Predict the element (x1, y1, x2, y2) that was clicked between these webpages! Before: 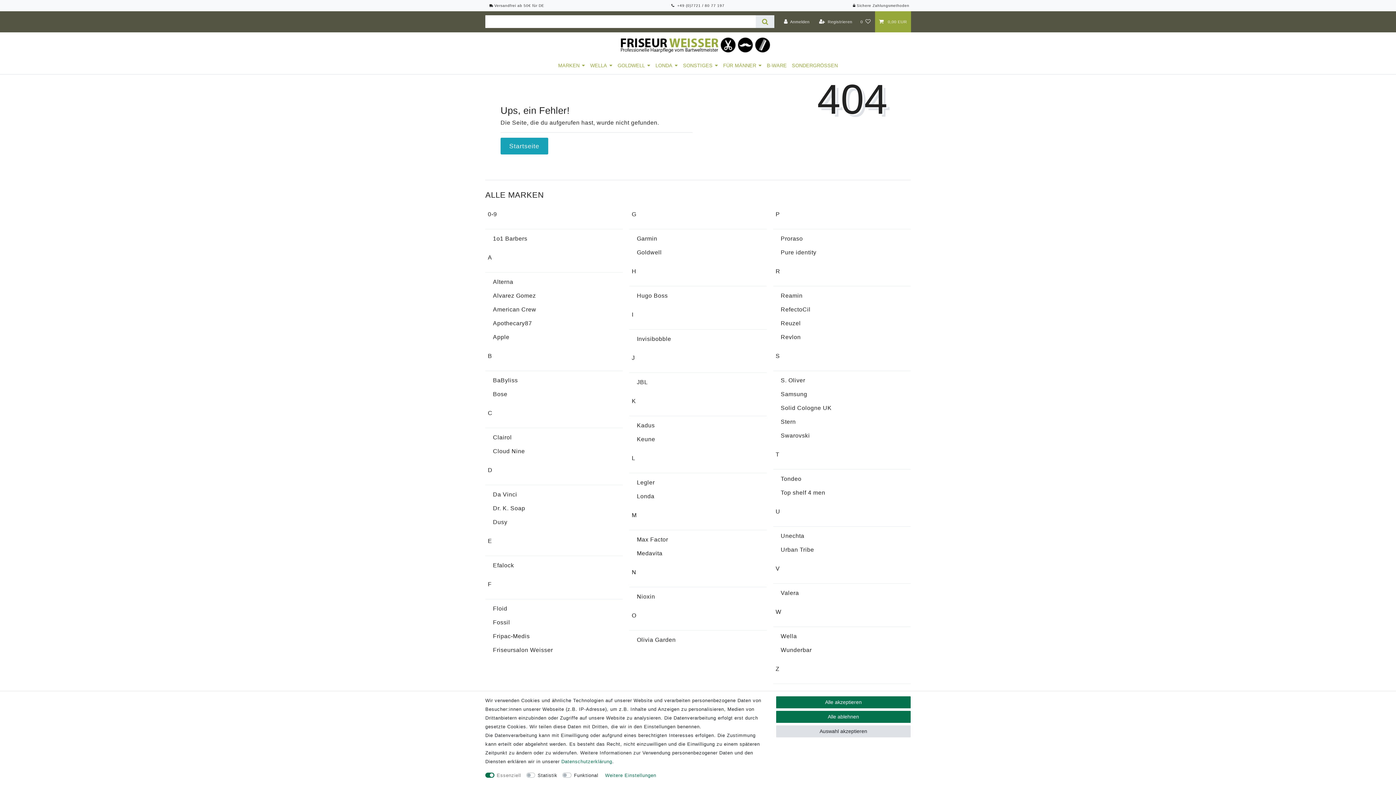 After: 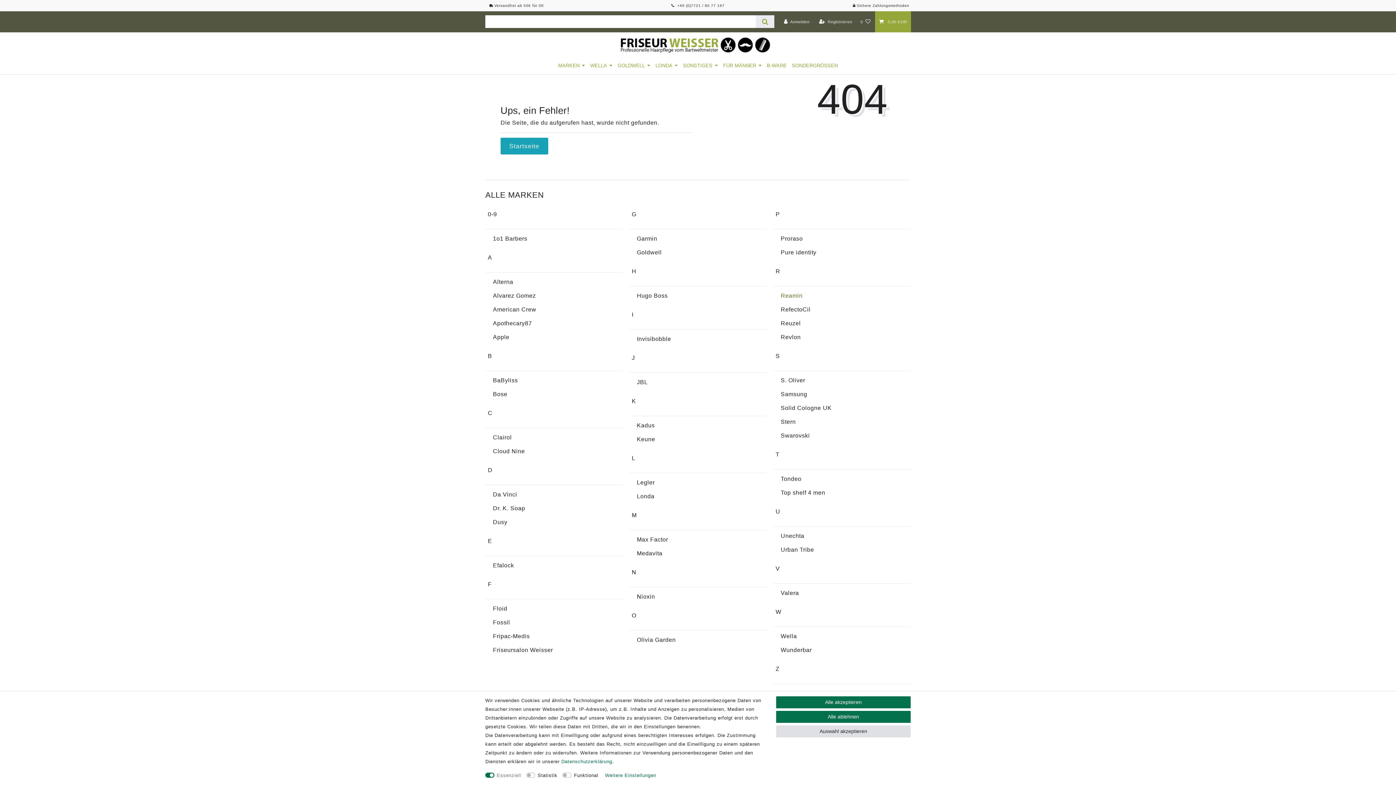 Action: bbox: (778, 289, 813, 302) label: Reamin